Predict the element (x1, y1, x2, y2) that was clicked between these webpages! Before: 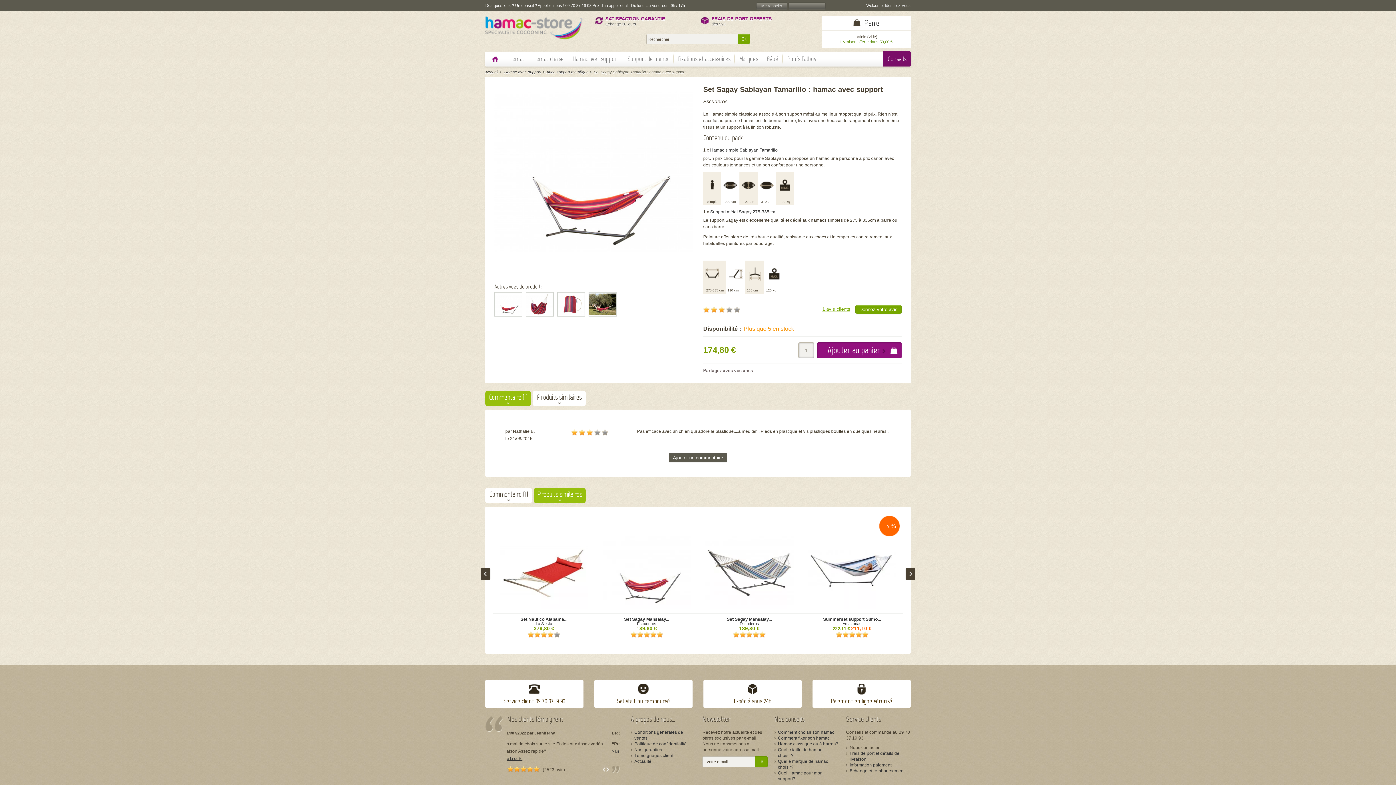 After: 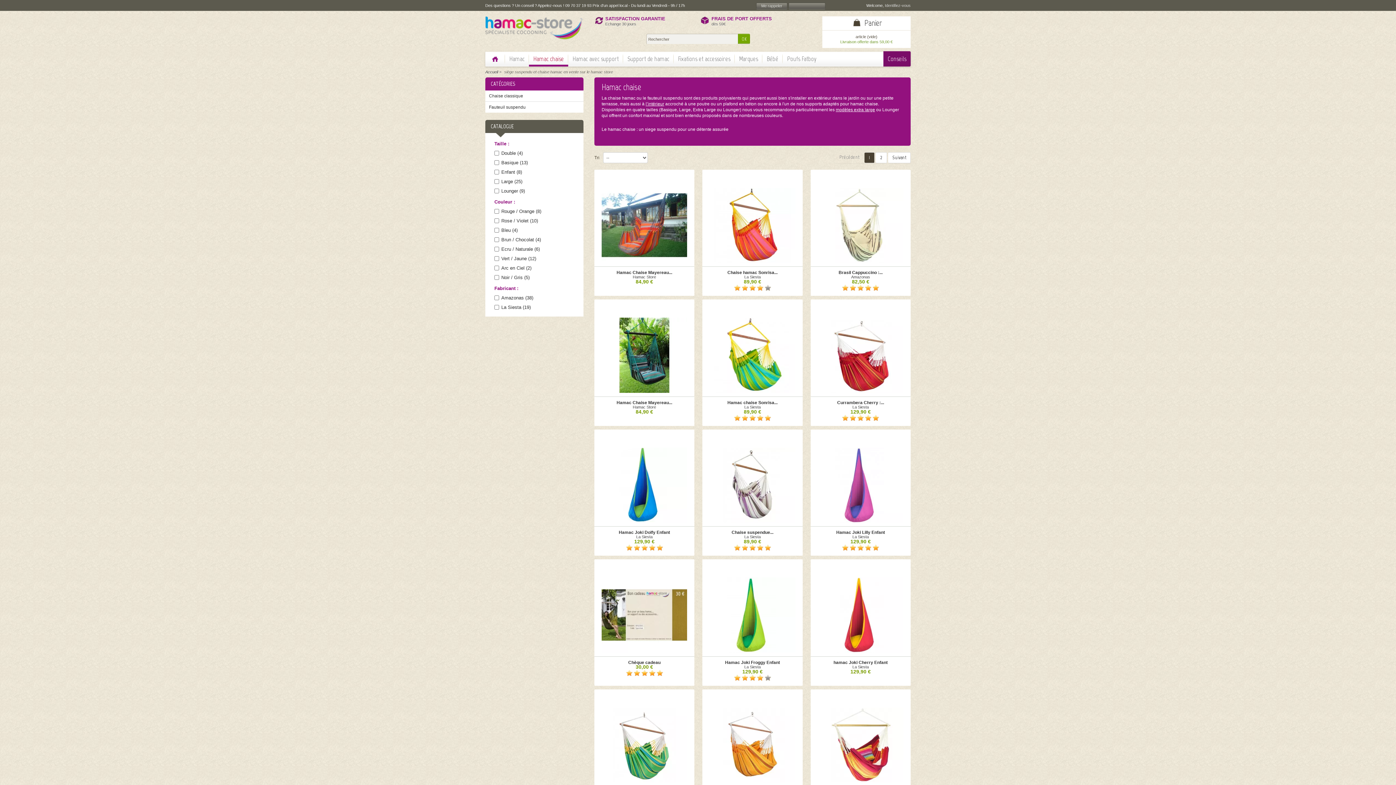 Action: label: Hamac chaise bbox: (529, 51, 568, 66)